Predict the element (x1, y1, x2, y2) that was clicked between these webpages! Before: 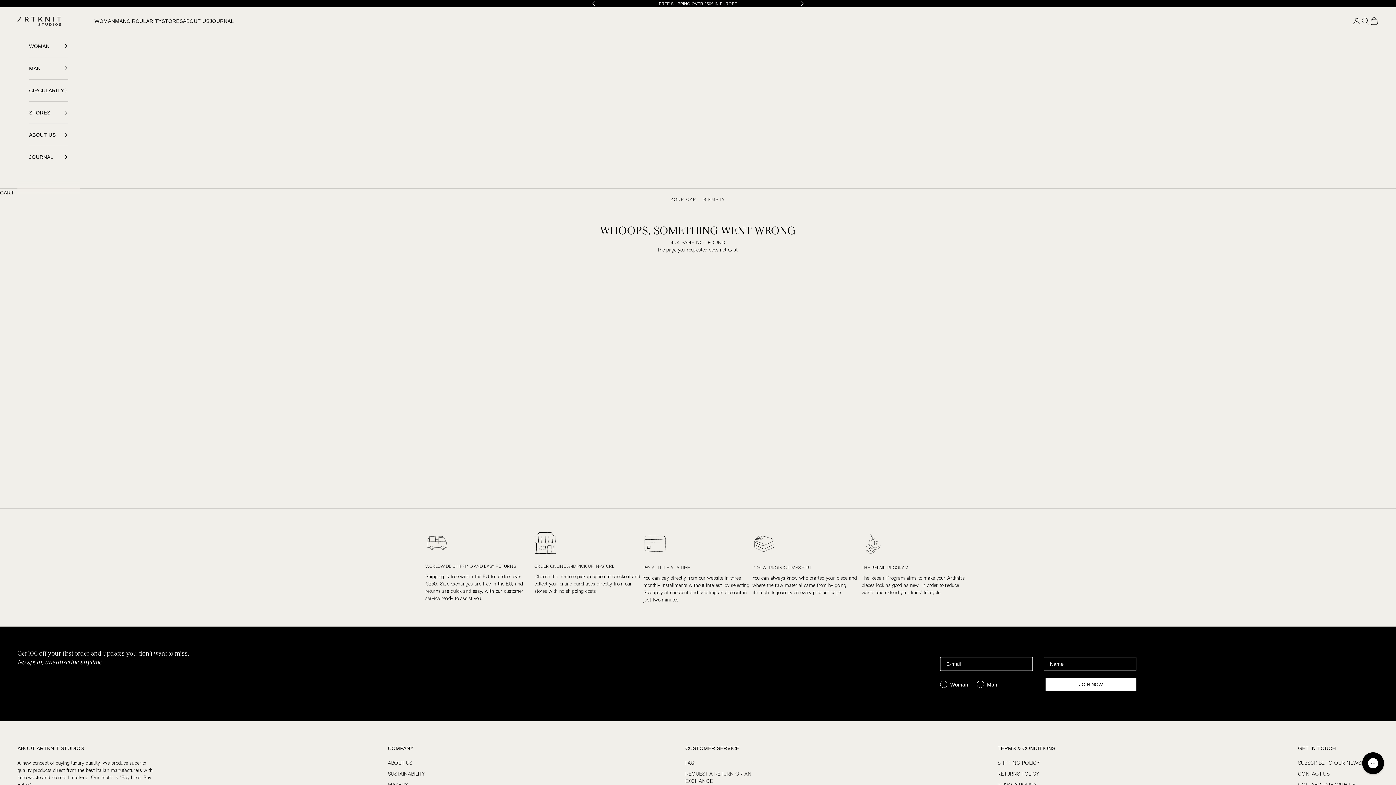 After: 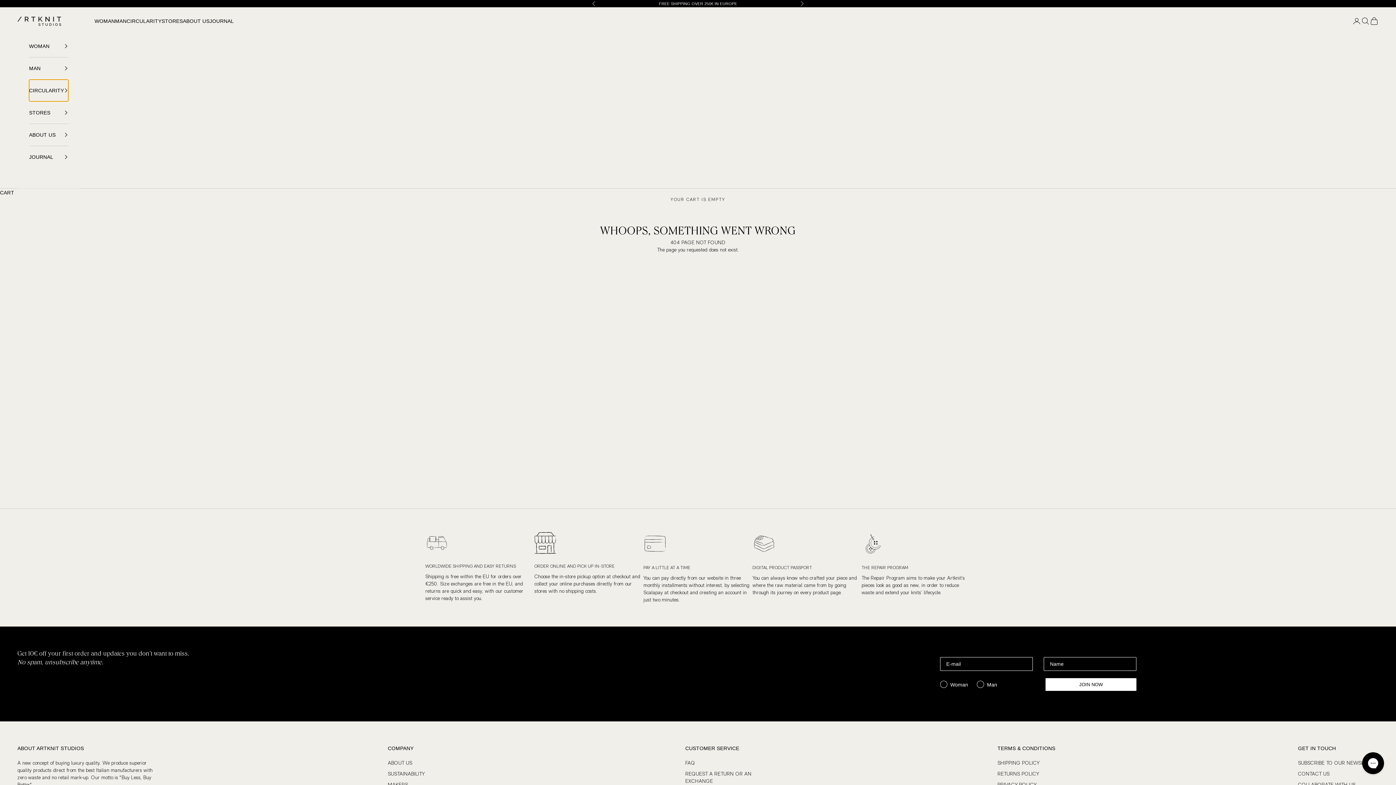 Action: bbox: (29, 79, 68, 101) label: CIRCULARITY